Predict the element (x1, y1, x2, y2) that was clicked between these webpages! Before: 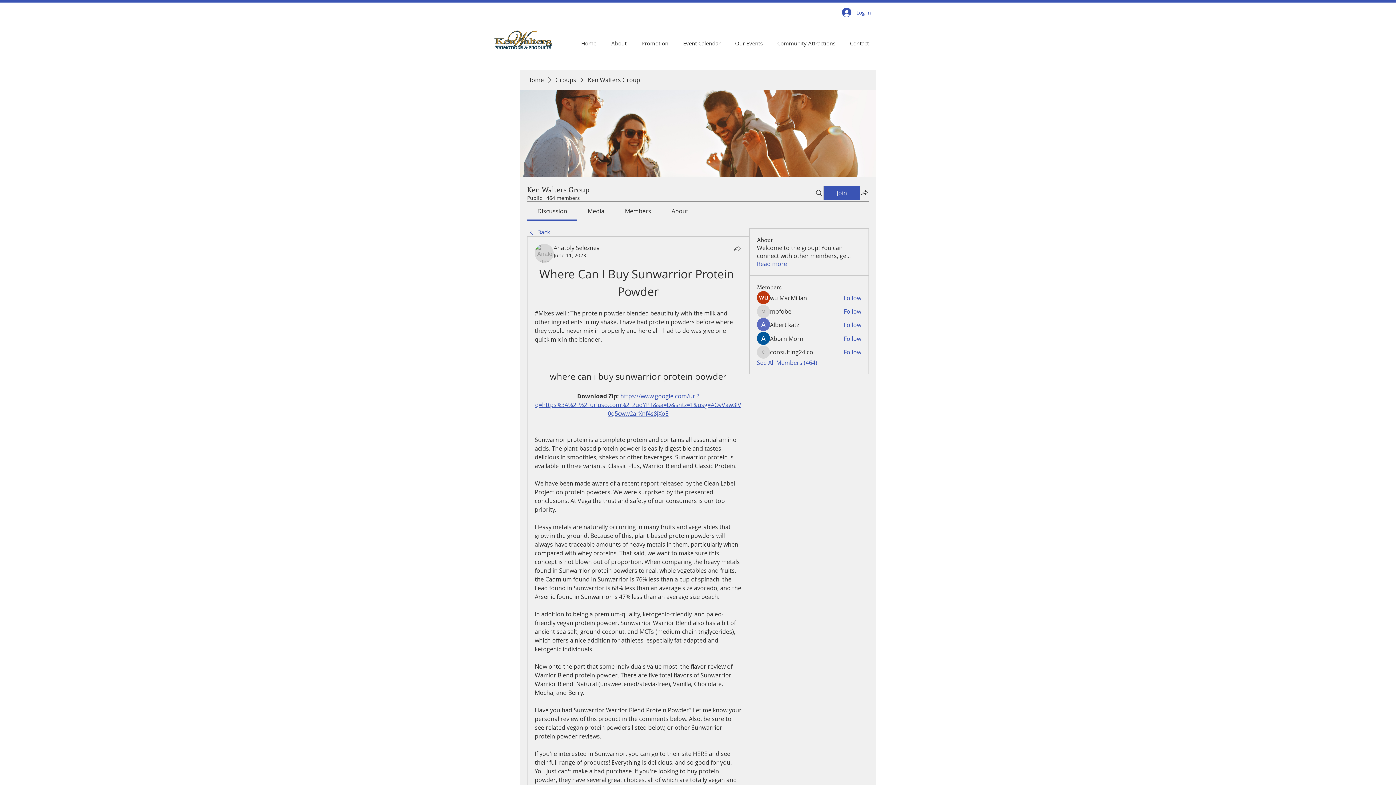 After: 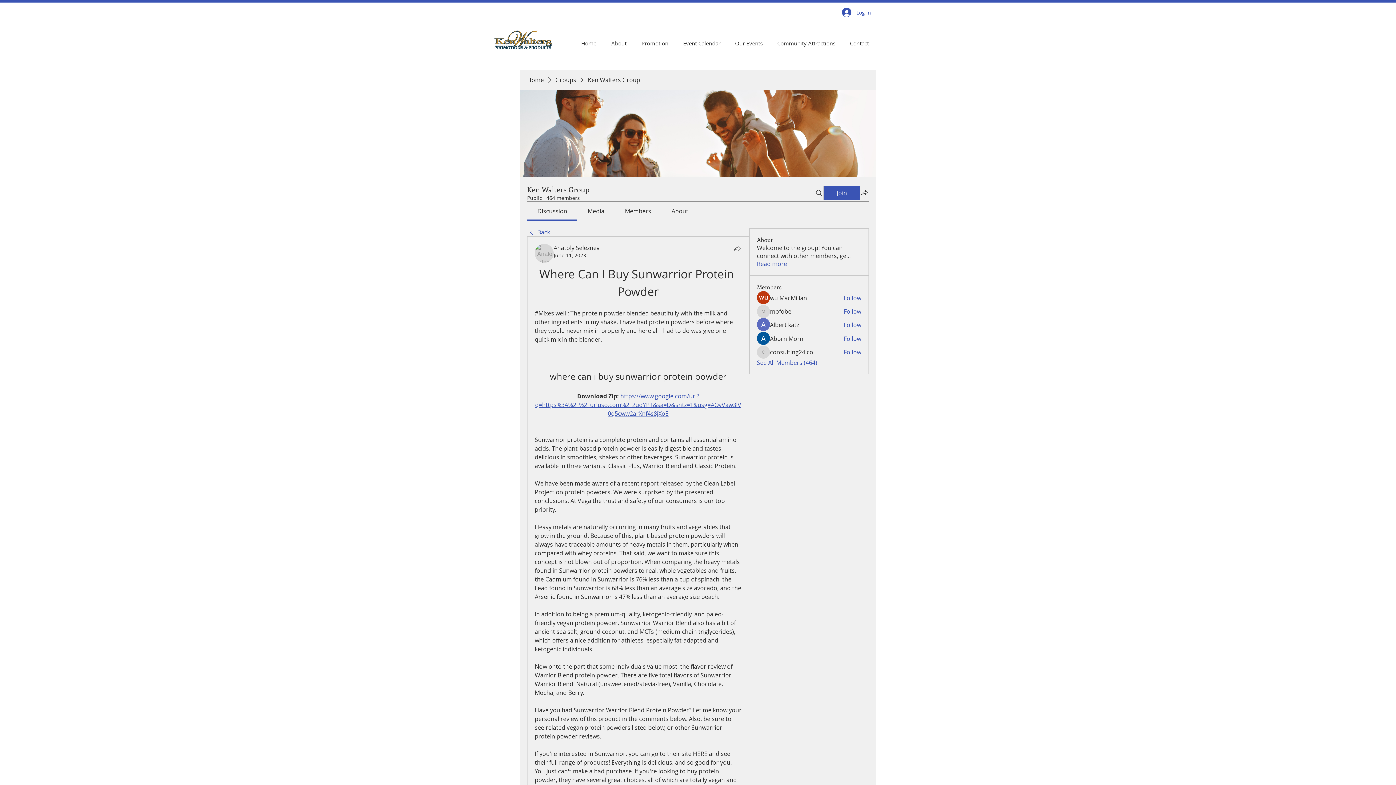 Action: label: Follow bbox: (843, 348, 861, 356)